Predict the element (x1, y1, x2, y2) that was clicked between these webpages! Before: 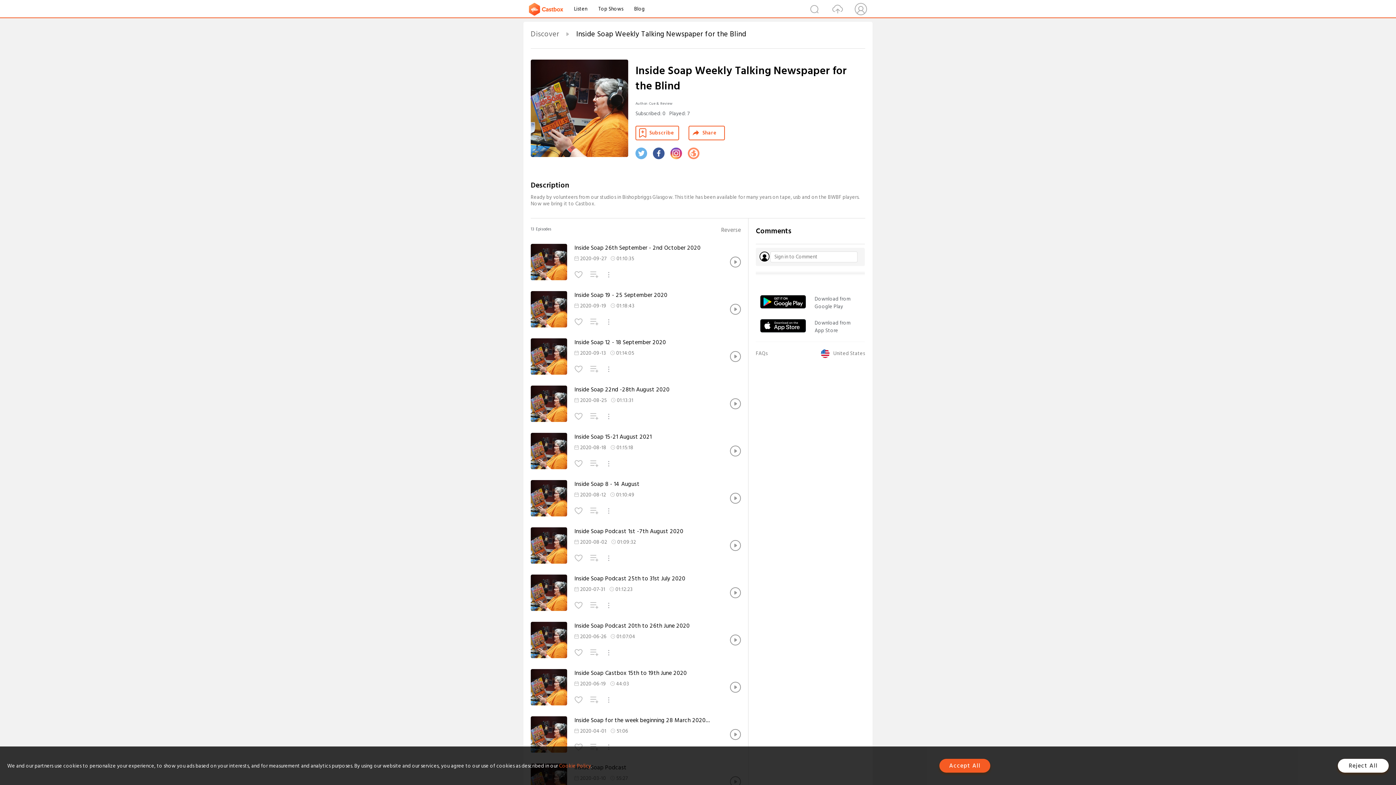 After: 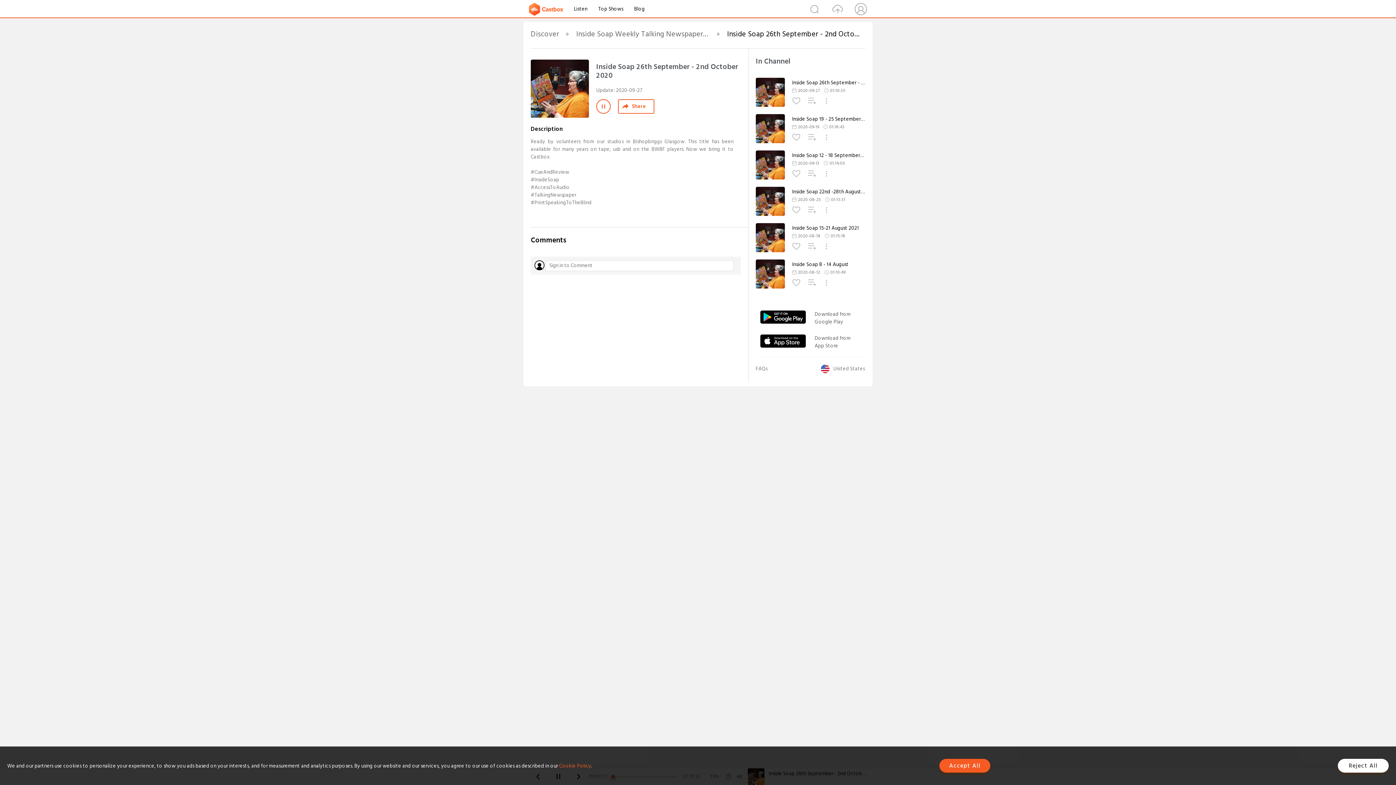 Action: bbox: (730, 256, 741, 267)